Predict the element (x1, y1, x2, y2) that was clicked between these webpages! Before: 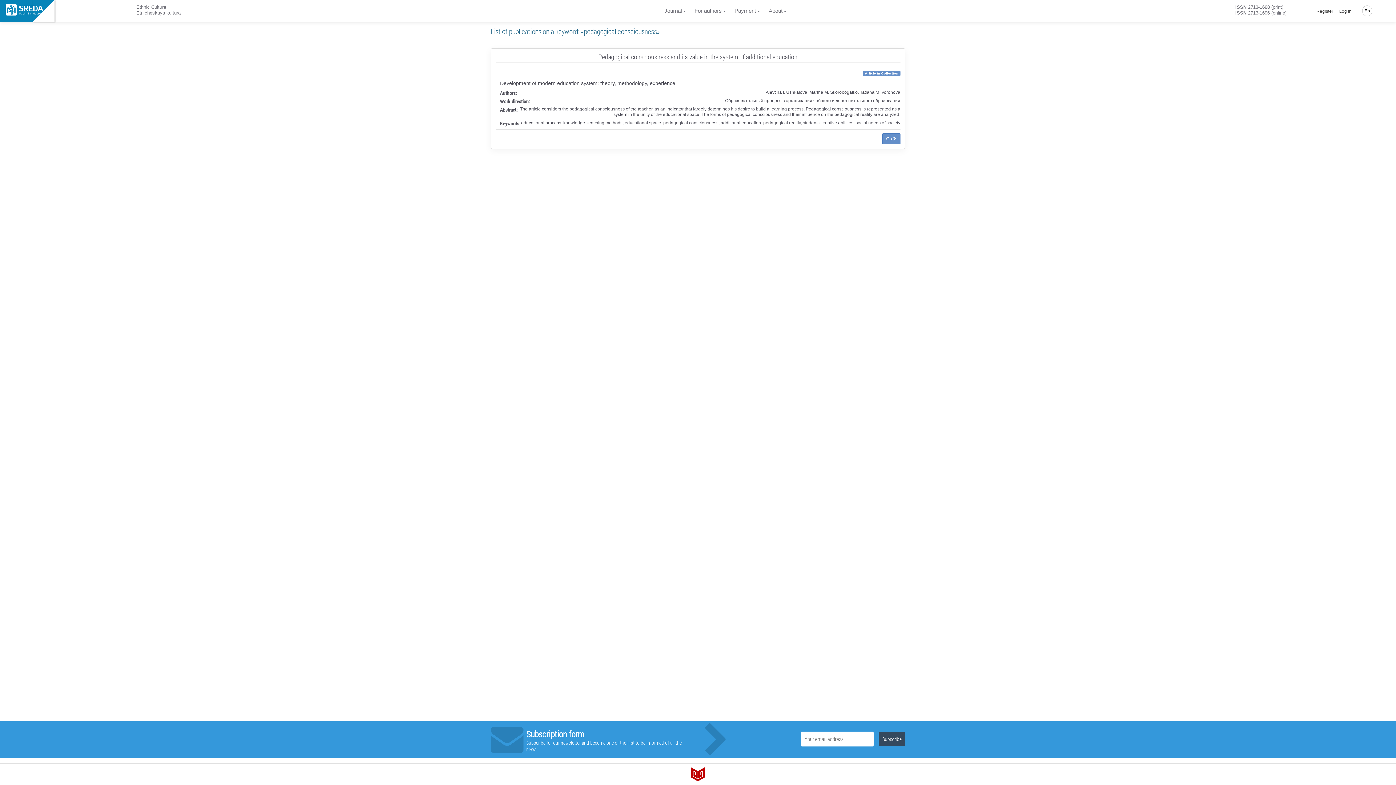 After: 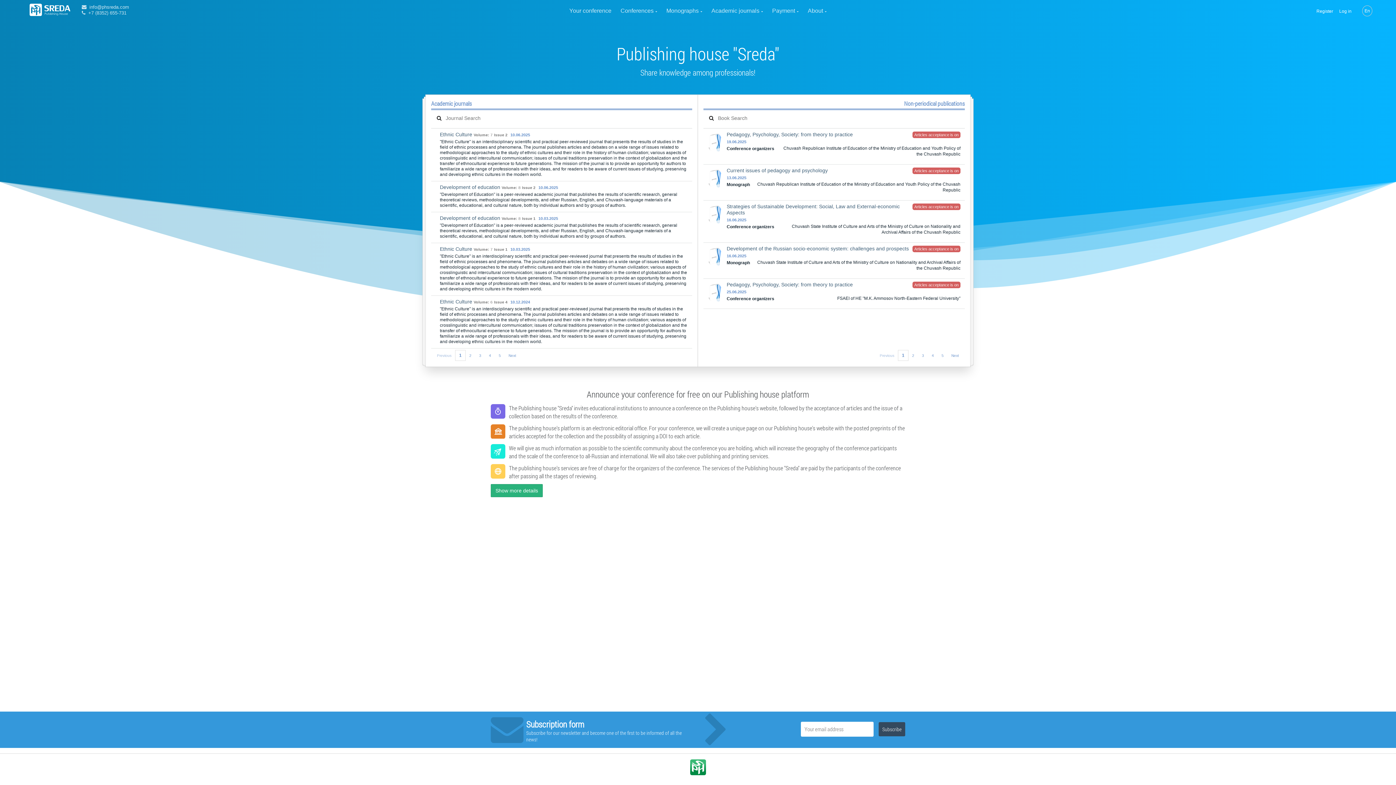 Action: bbox: (5, 3, 43, 14)